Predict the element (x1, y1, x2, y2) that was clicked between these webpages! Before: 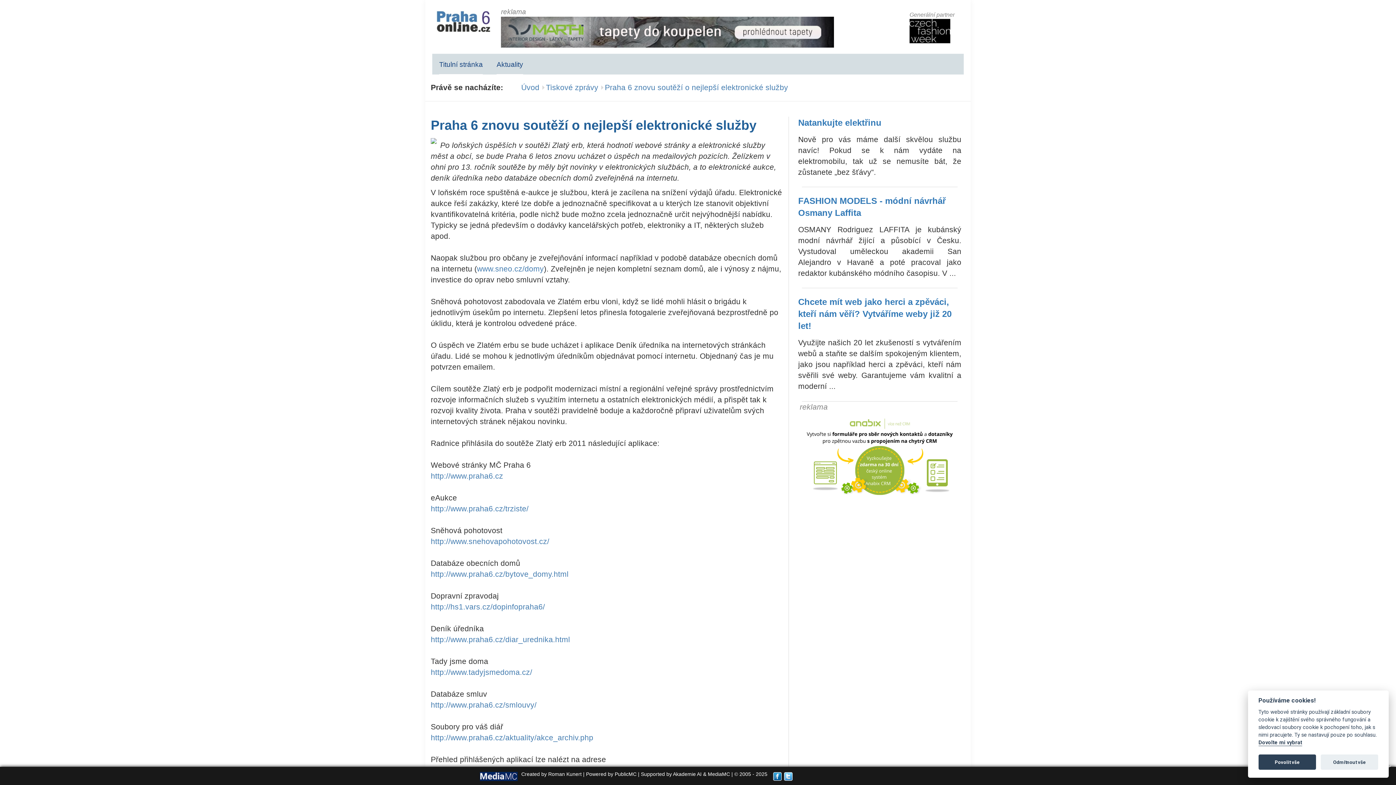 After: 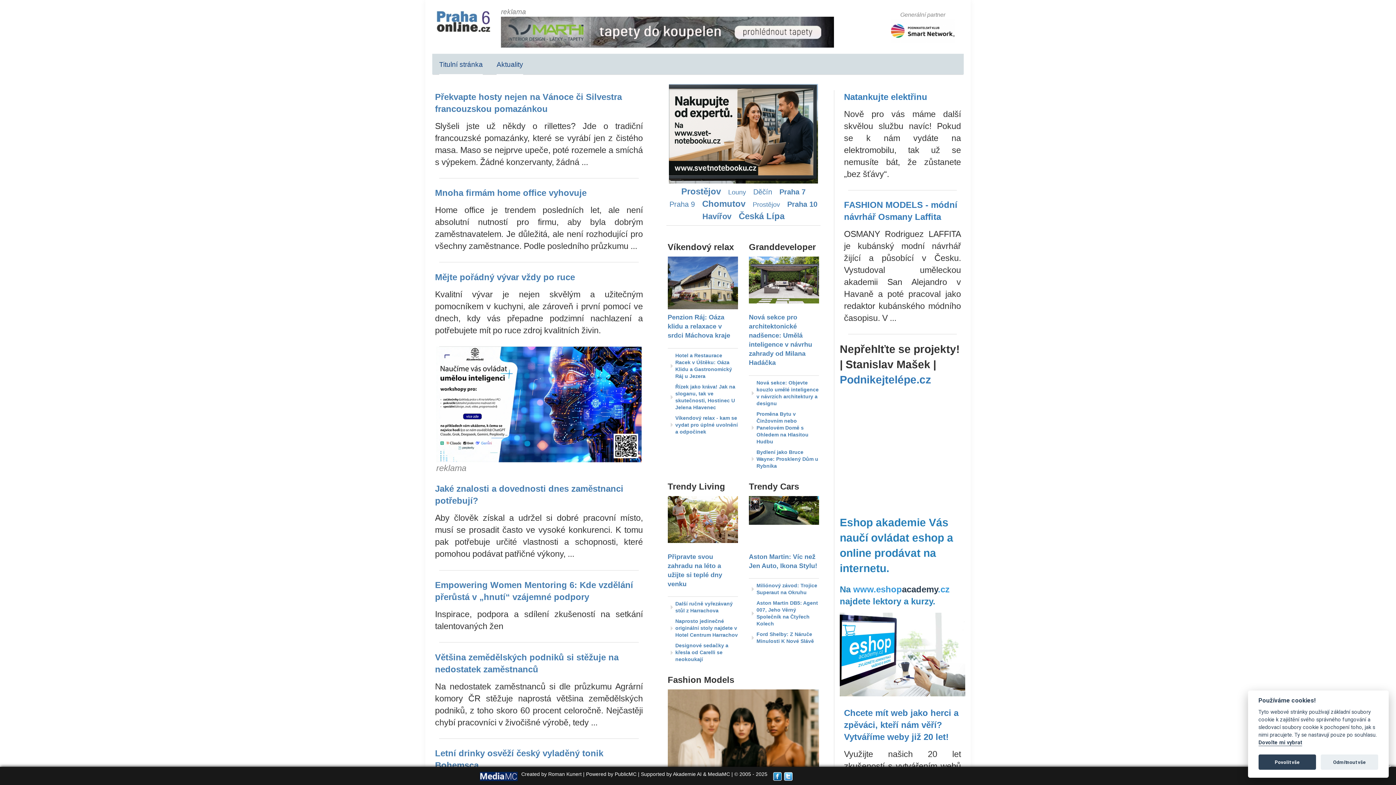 Action: label: Titulní stránka bbox: (432, 53, 489, 74)